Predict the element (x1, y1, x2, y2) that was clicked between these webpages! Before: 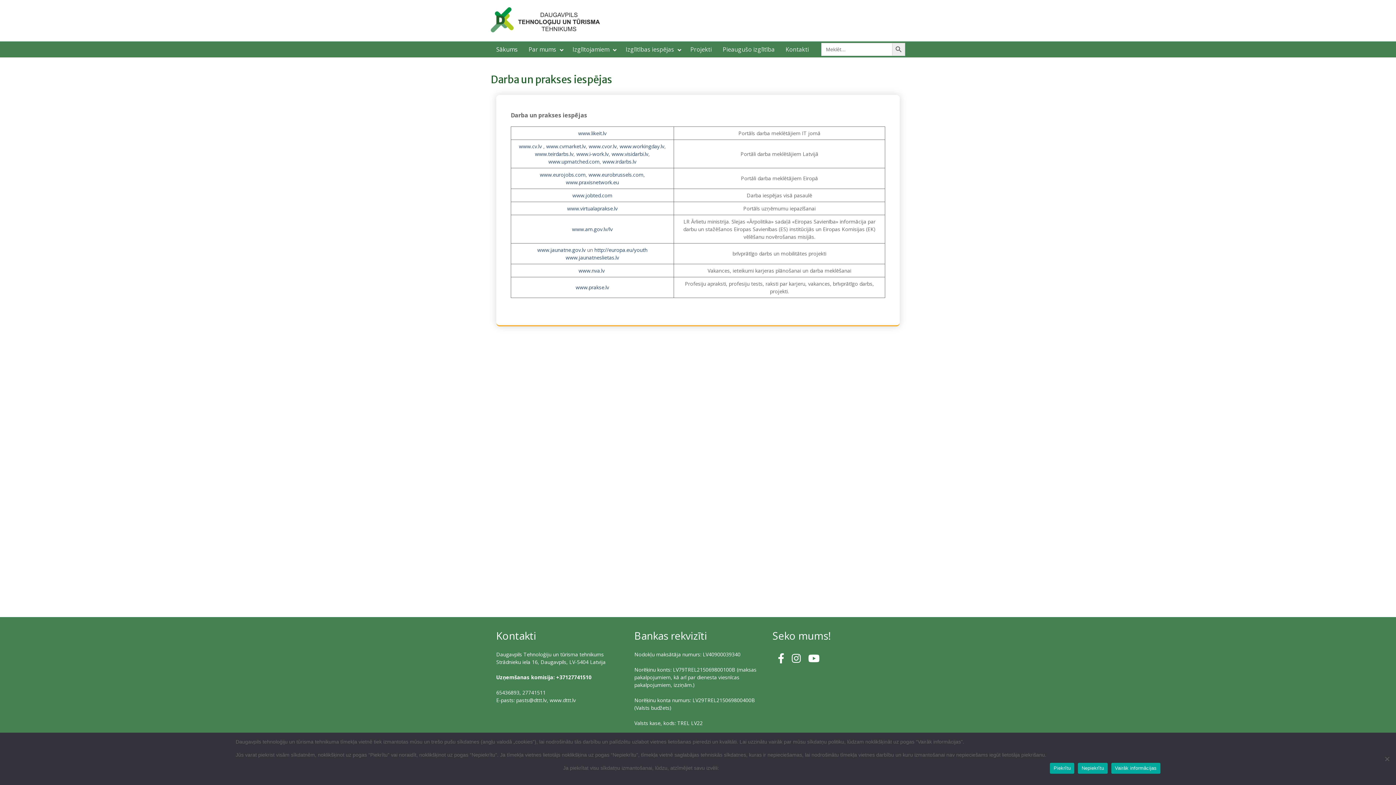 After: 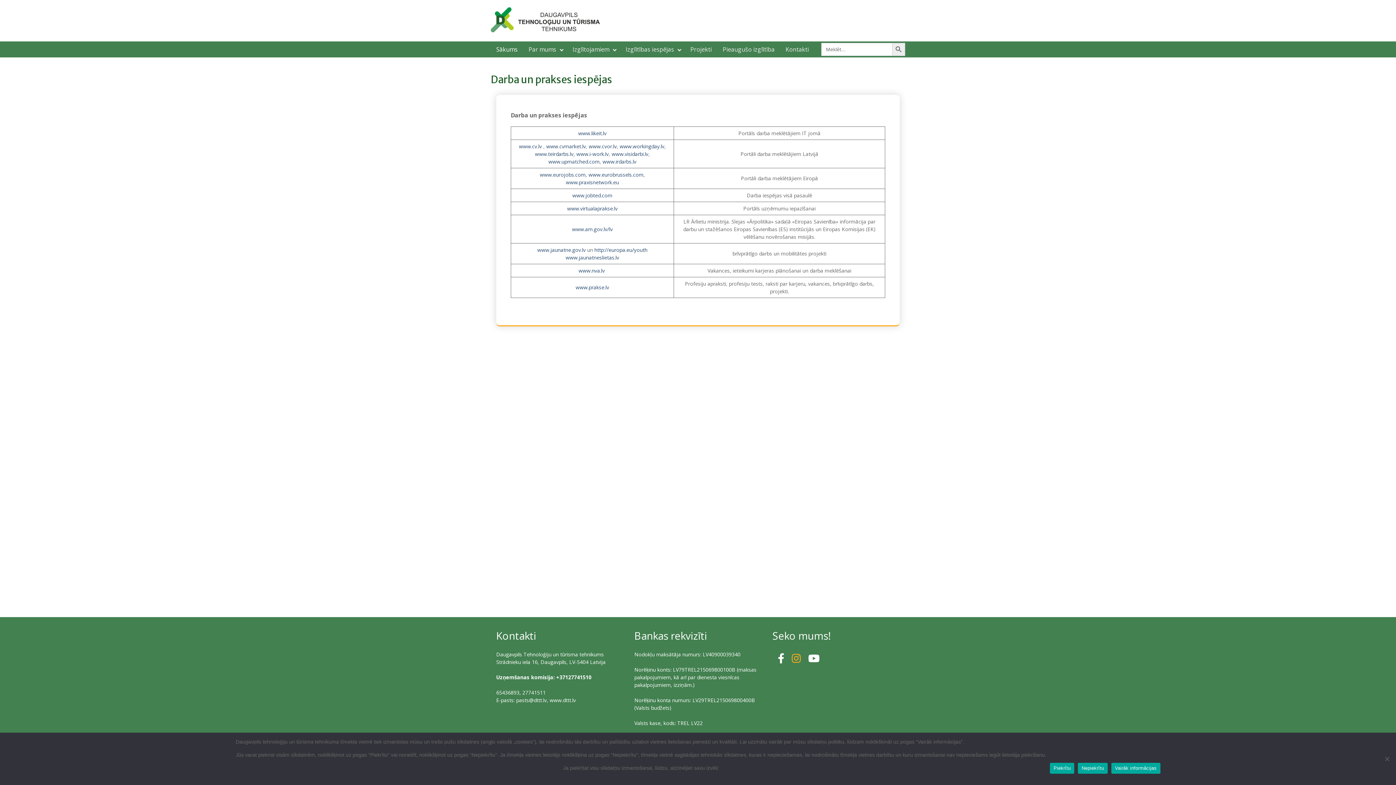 Action: bbox: (792, 651, 801, 666)